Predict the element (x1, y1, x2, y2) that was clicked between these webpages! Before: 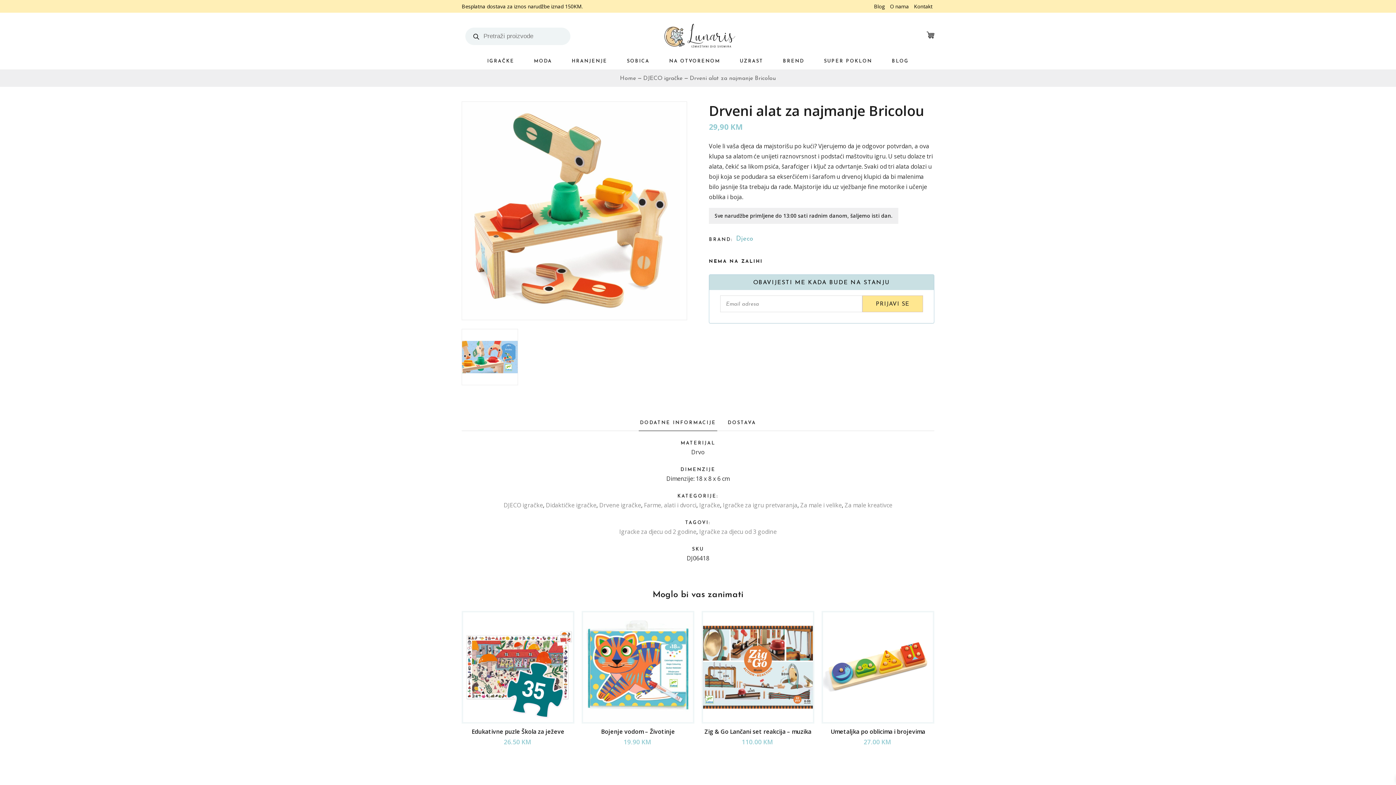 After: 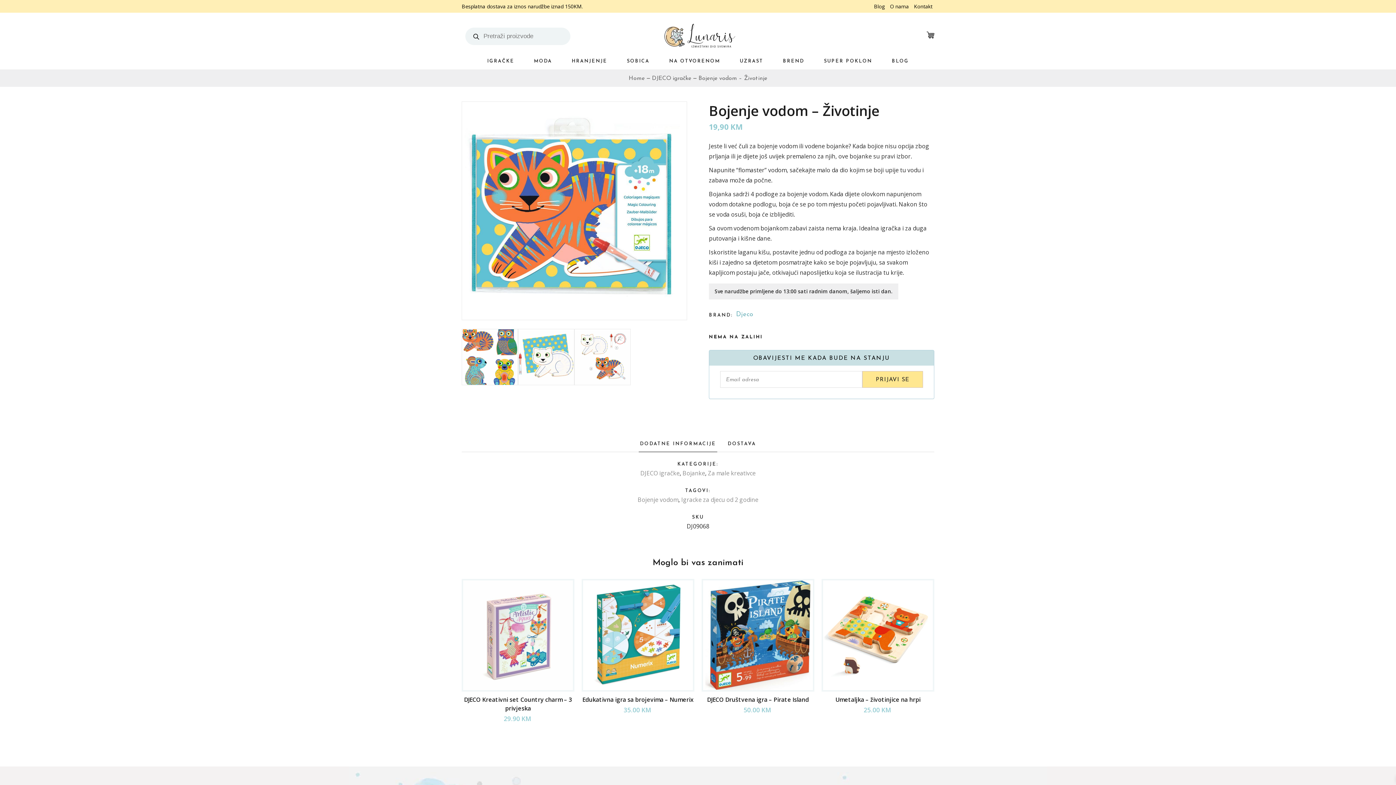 Action: bbox: (581, 611, 694, 724)